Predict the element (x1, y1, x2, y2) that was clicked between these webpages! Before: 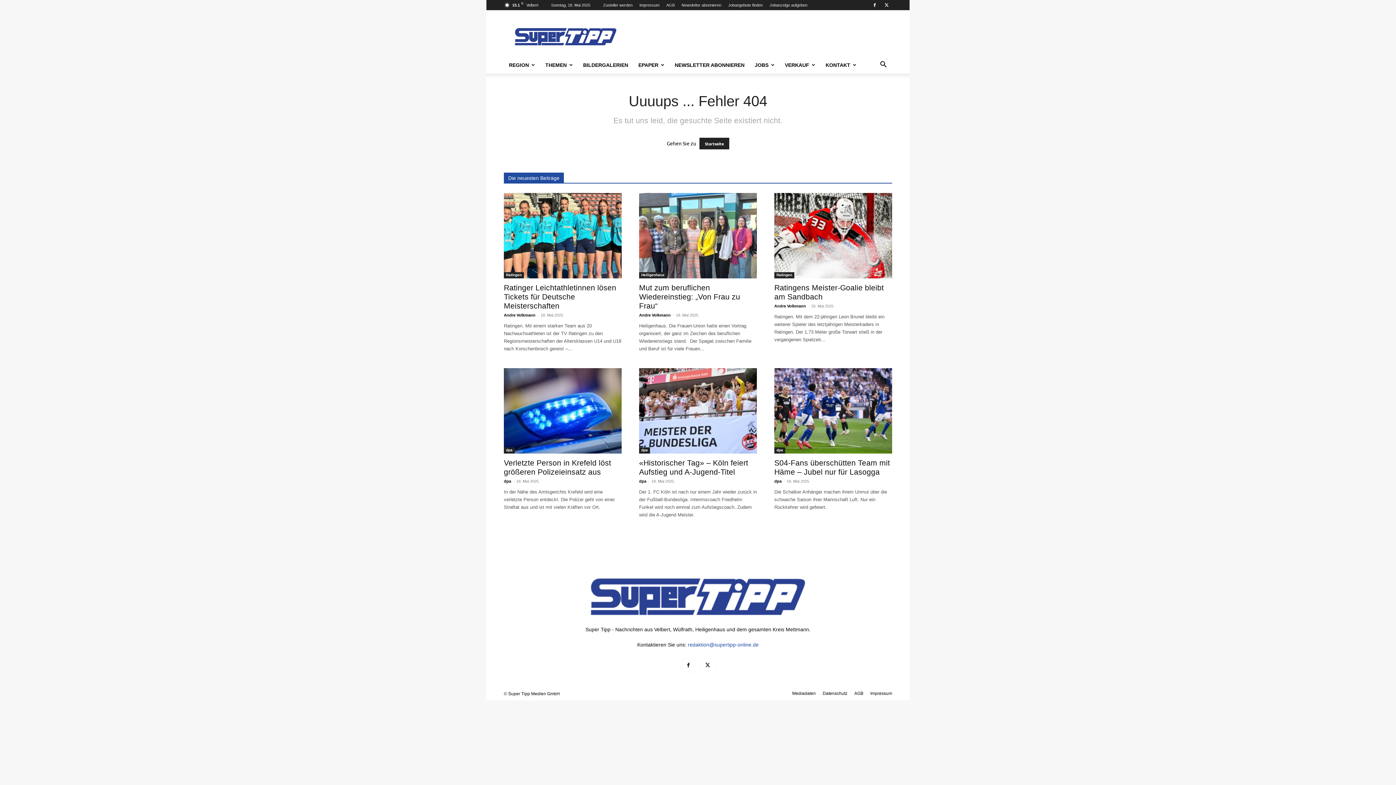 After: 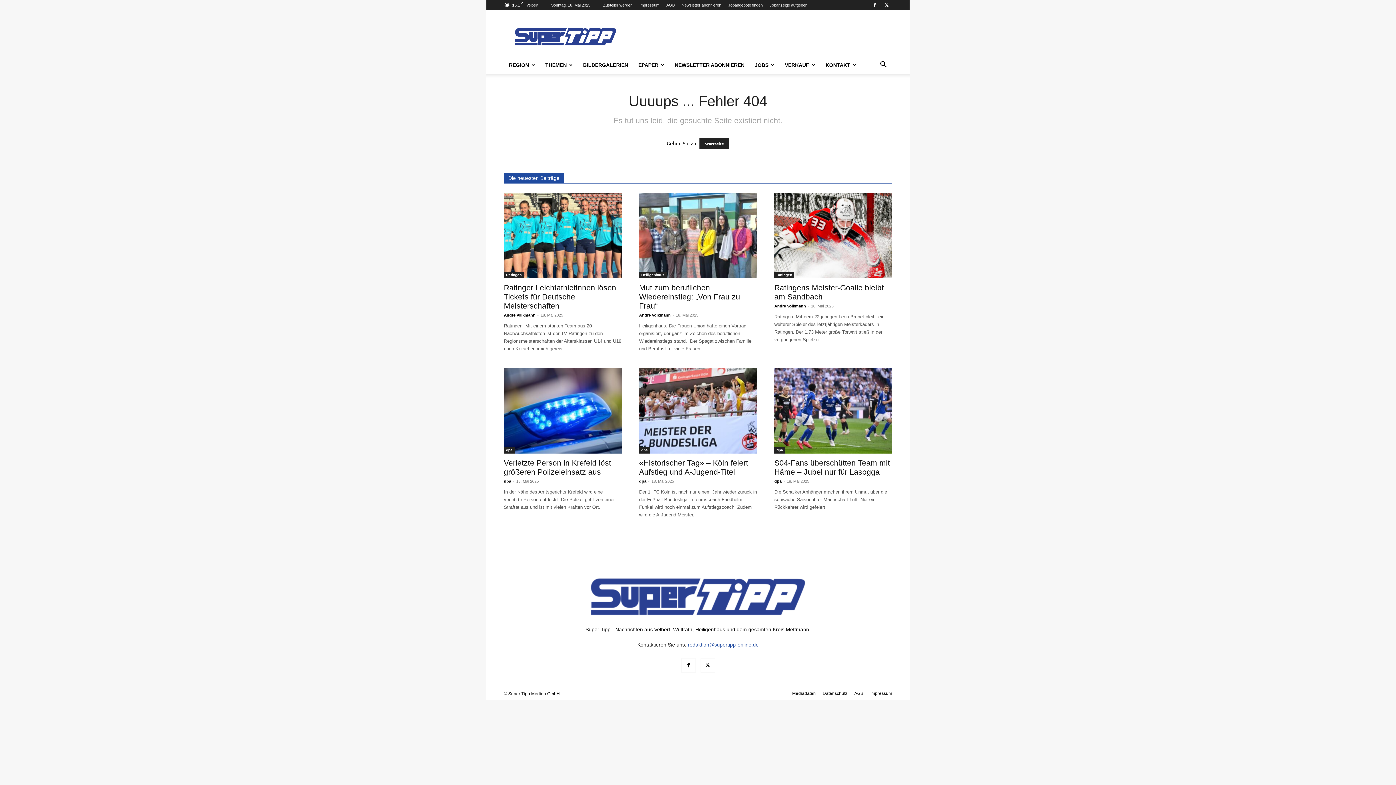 Action: bbox: (681, 658, 695, 673)